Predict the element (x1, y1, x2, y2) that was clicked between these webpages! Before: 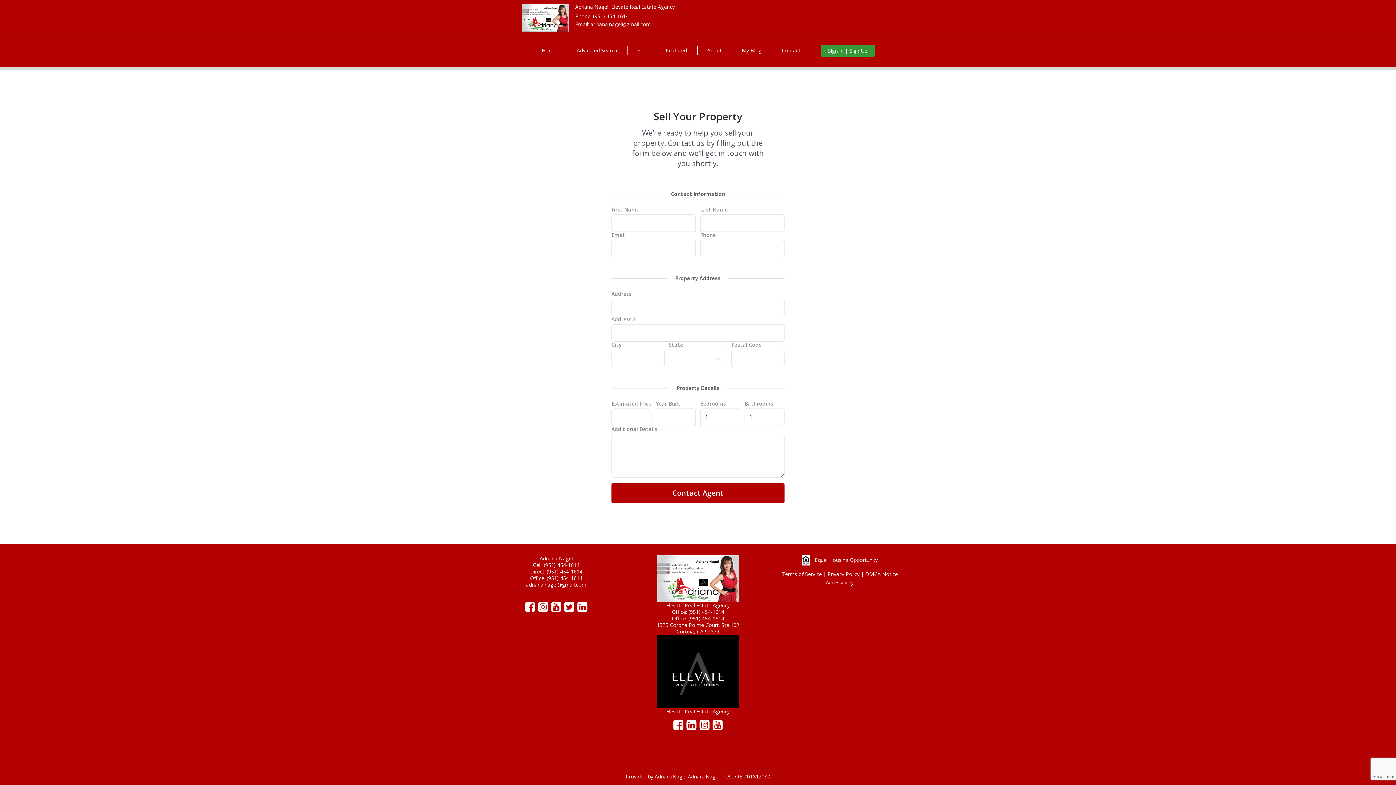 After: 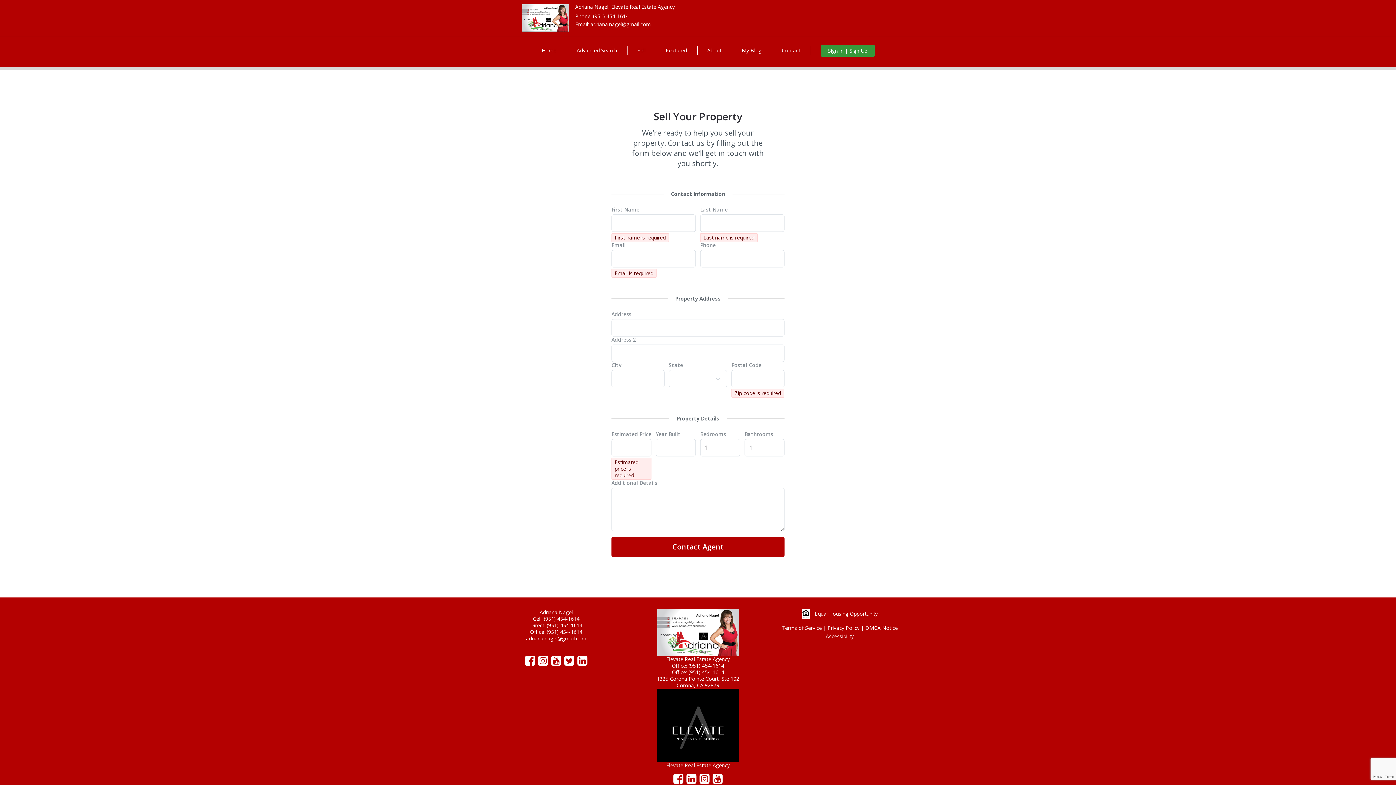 Action: label: Contact Agent bbox: (611, 483, 784, 503)